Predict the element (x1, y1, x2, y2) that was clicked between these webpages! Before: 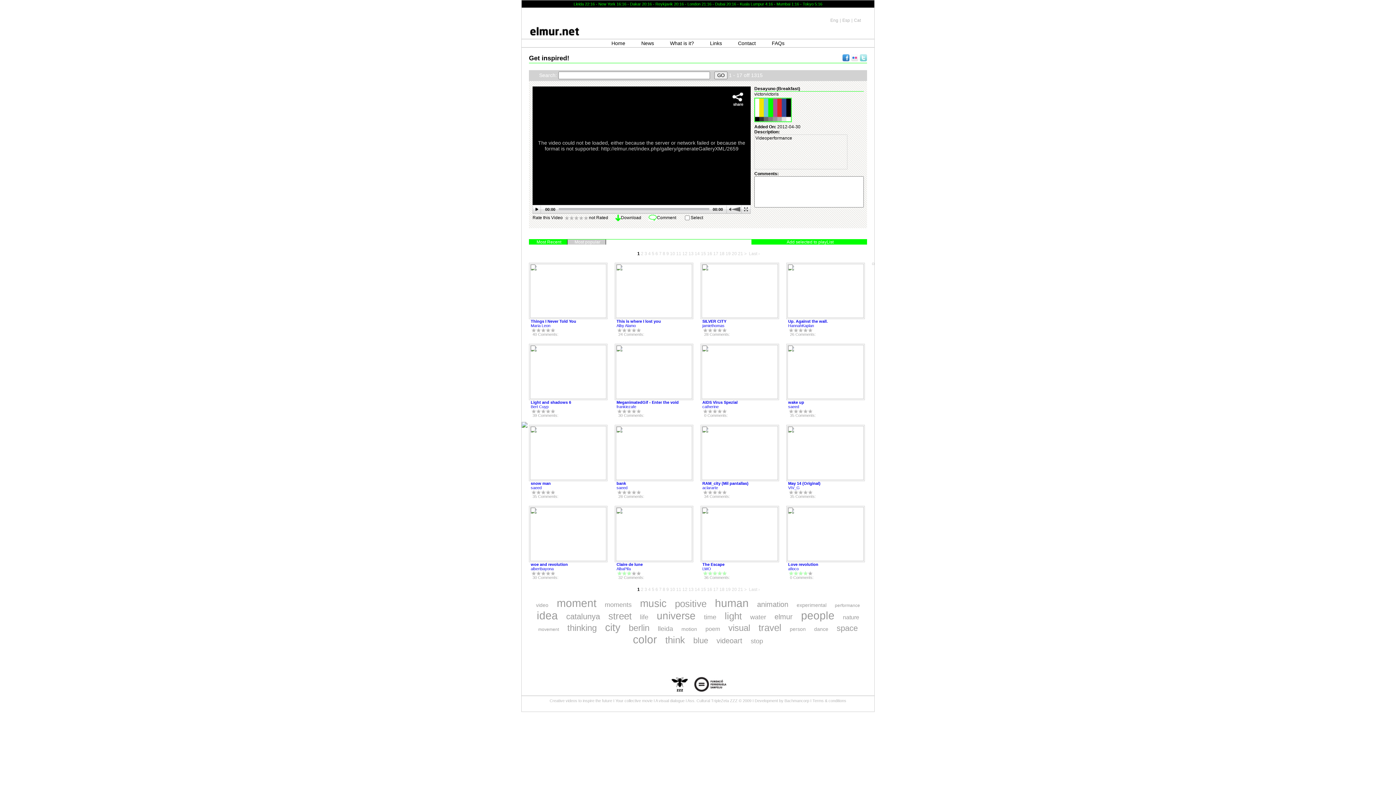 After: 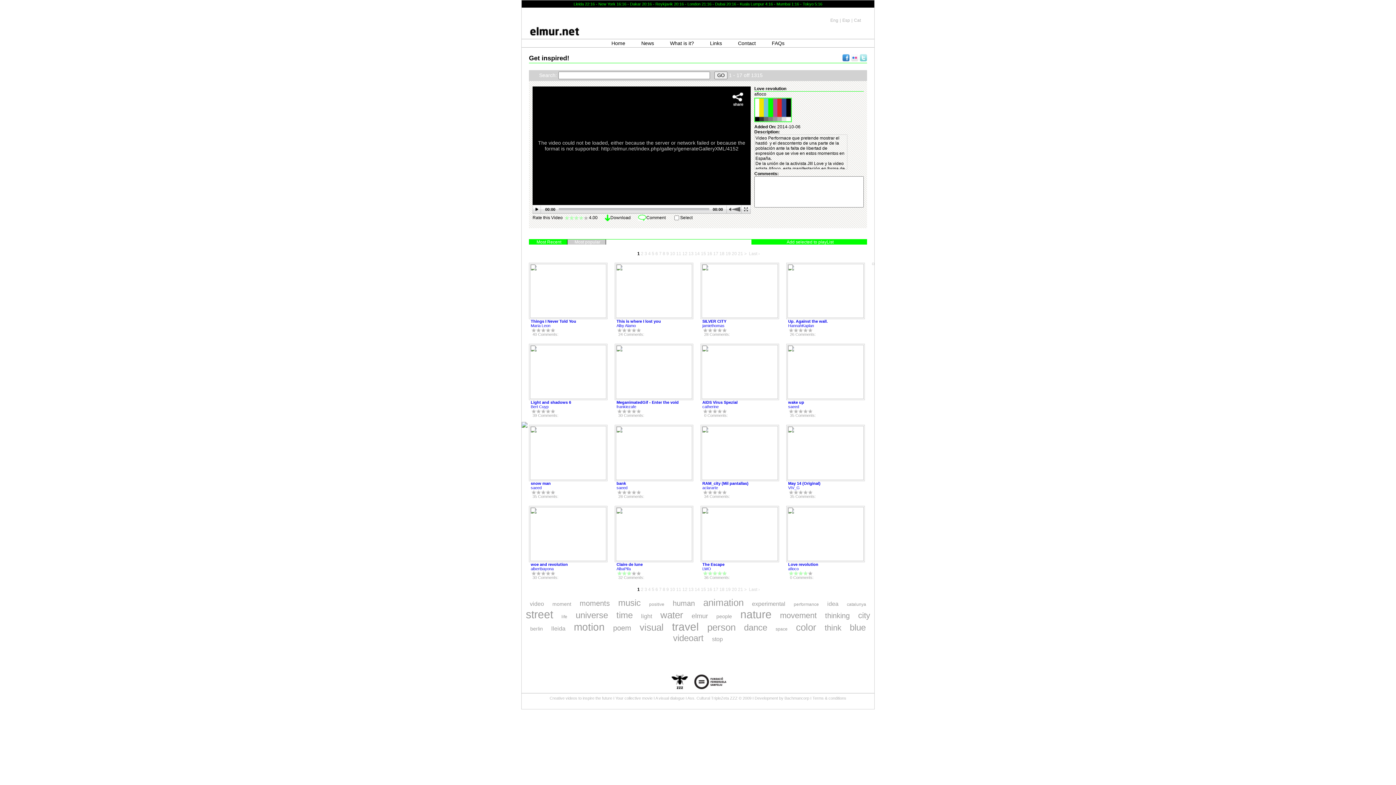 Action: label: 0 Comments: bbox: (788, 575, 813, 580)